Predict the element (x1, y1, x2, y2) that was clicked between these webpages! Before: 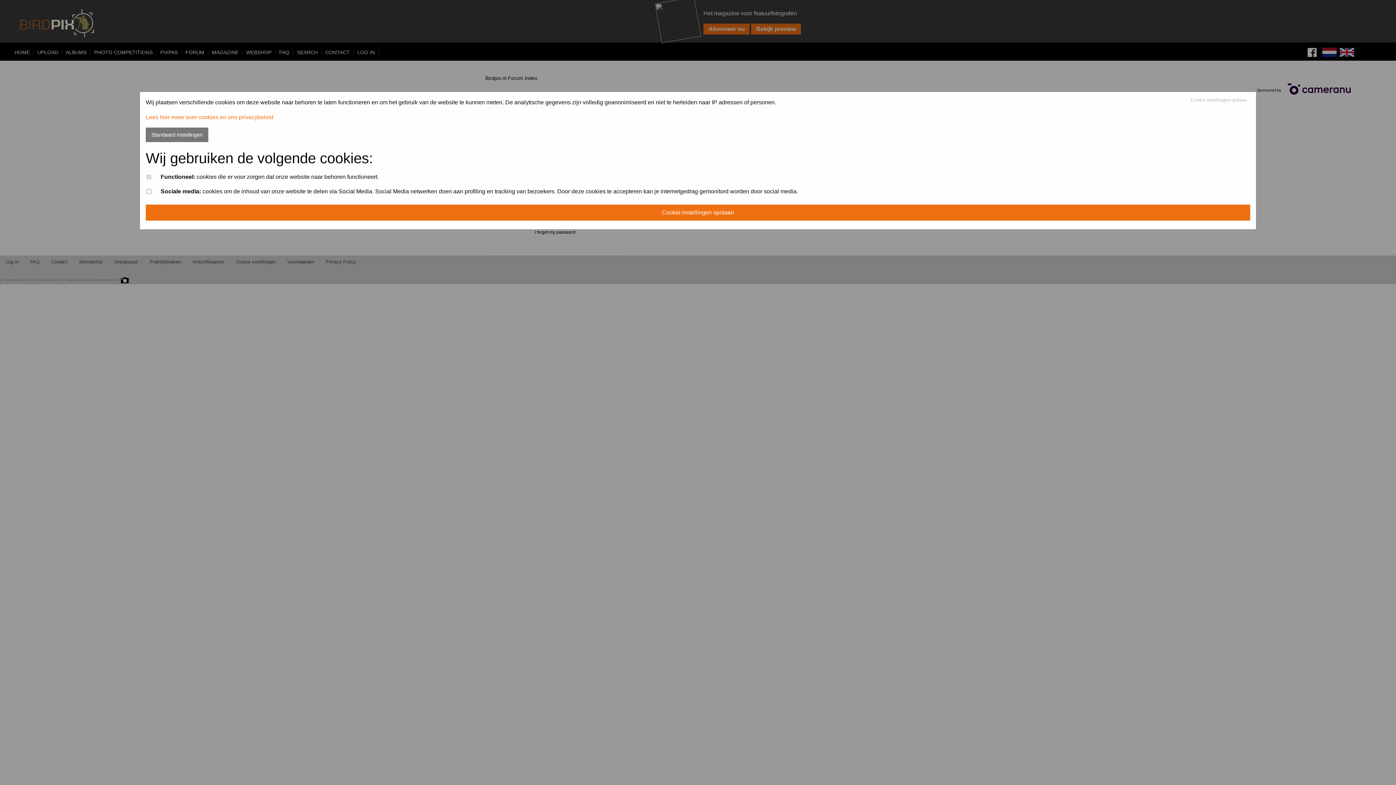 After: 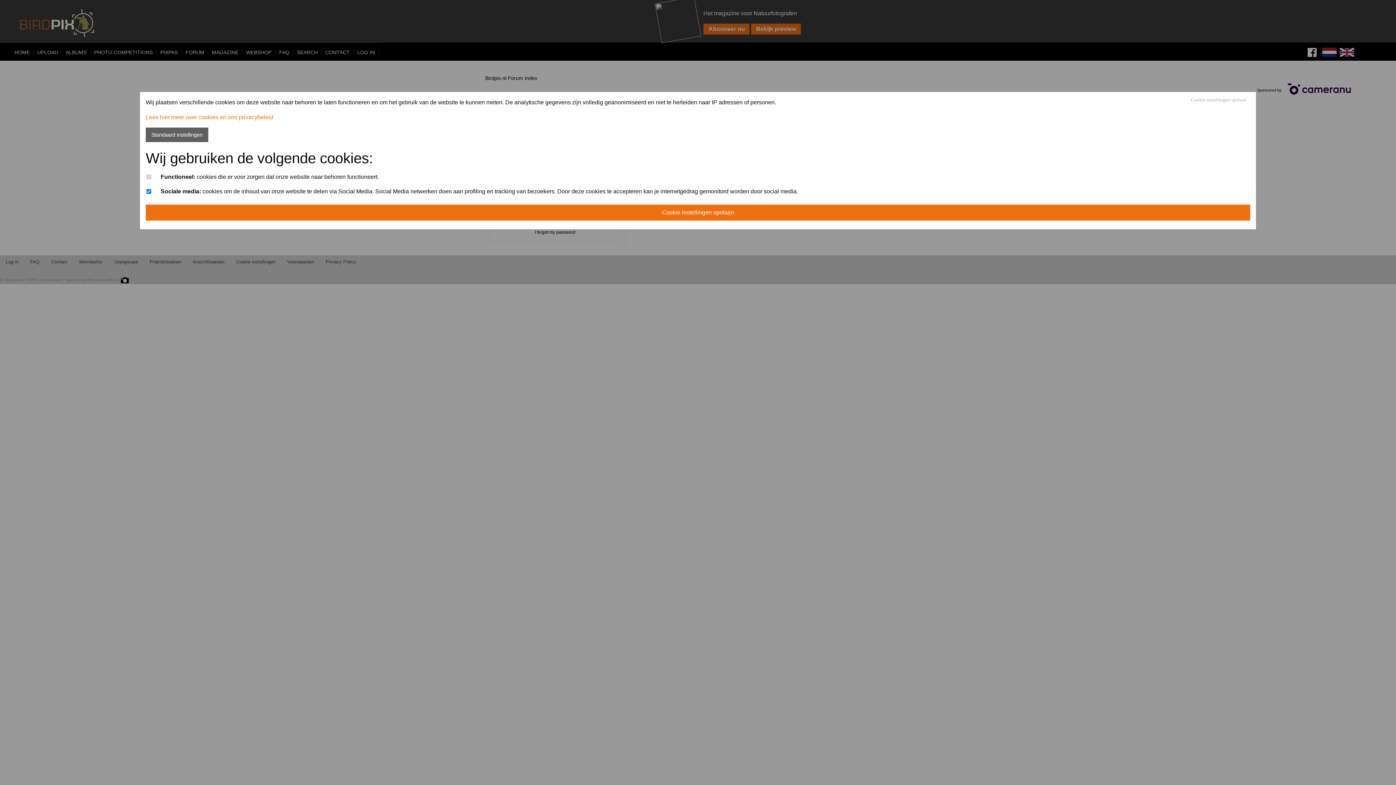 Action: bbox: (145, 127, 208, 142) label: Standaard instellingen